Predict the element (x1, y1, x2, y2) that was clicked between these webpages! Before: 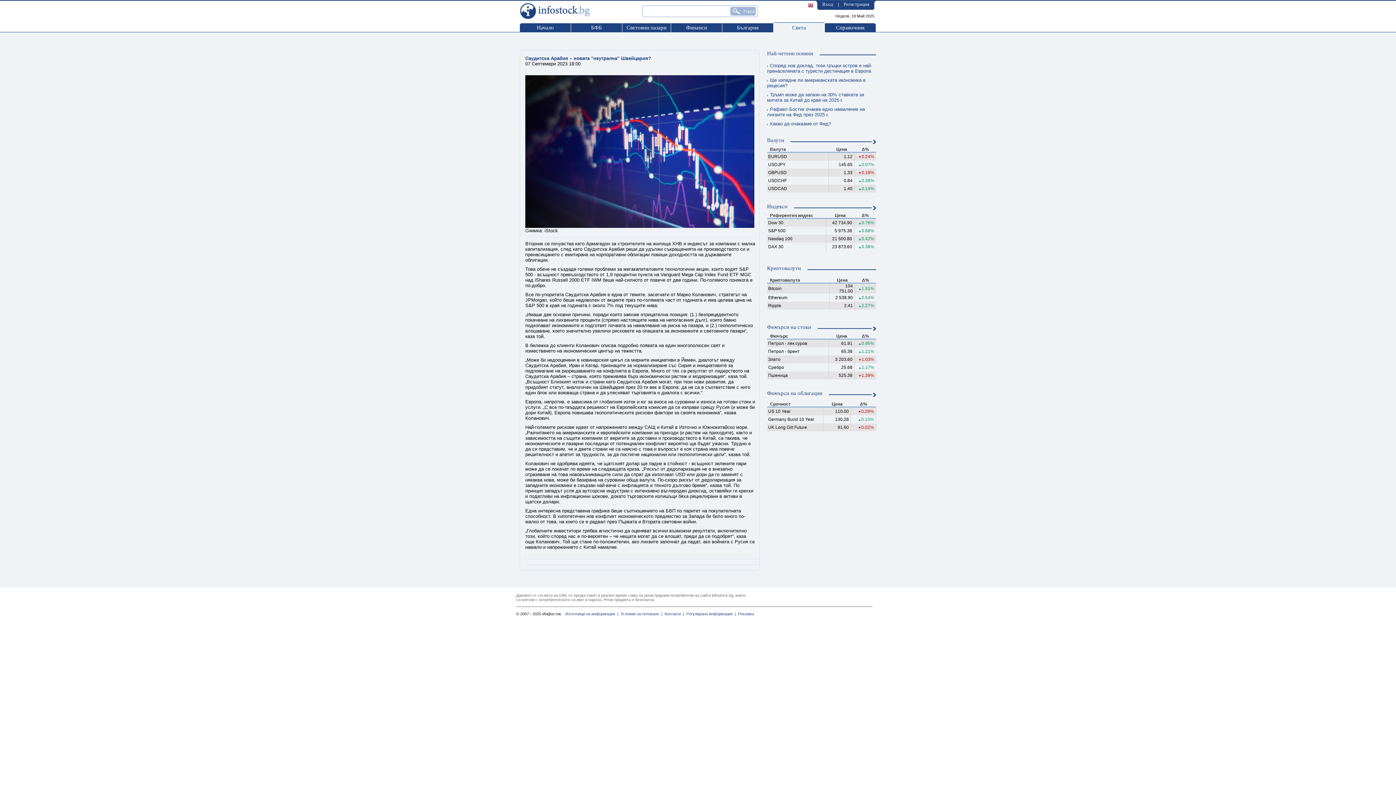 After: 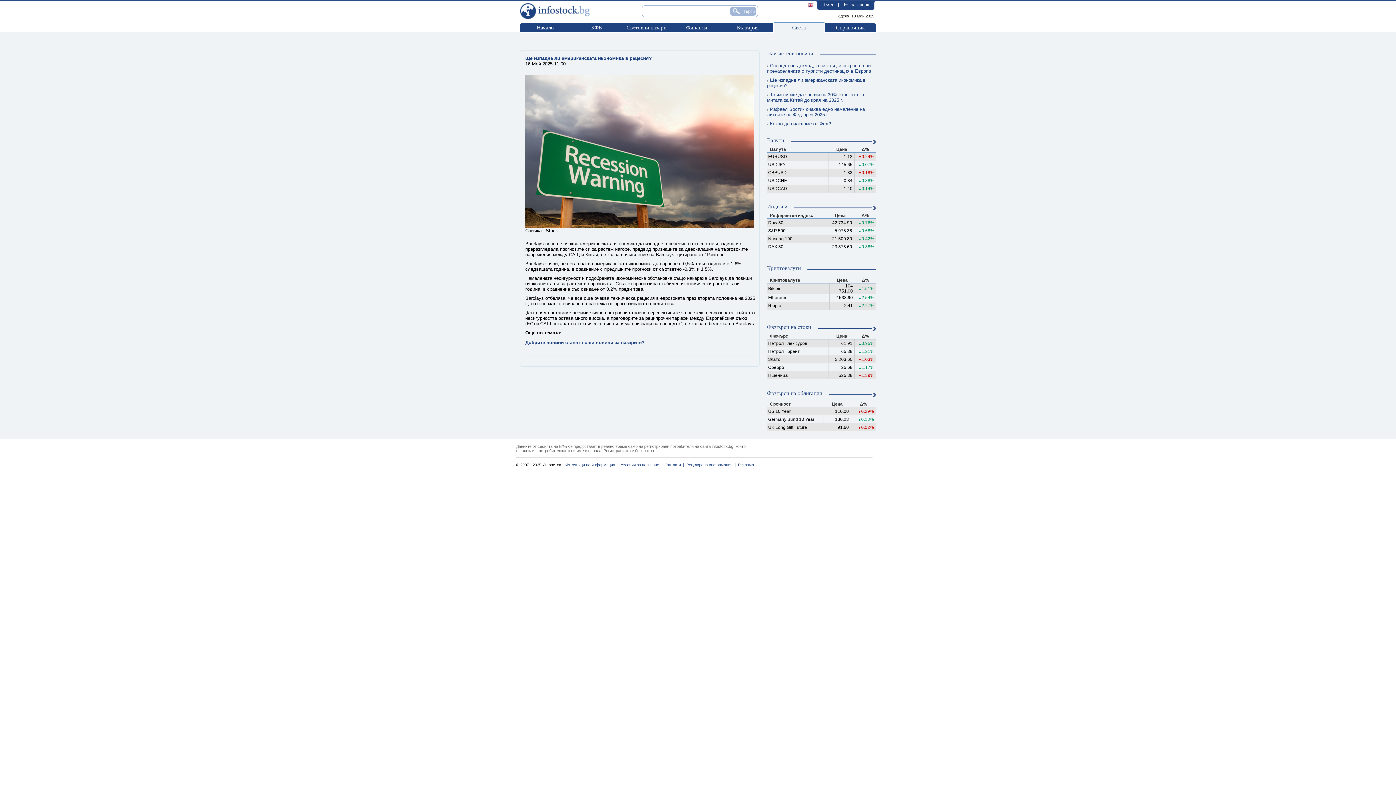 Action: label: Ще изпадне ли американската икономика в рецесия? bbox: (767, 77, 876, 88)